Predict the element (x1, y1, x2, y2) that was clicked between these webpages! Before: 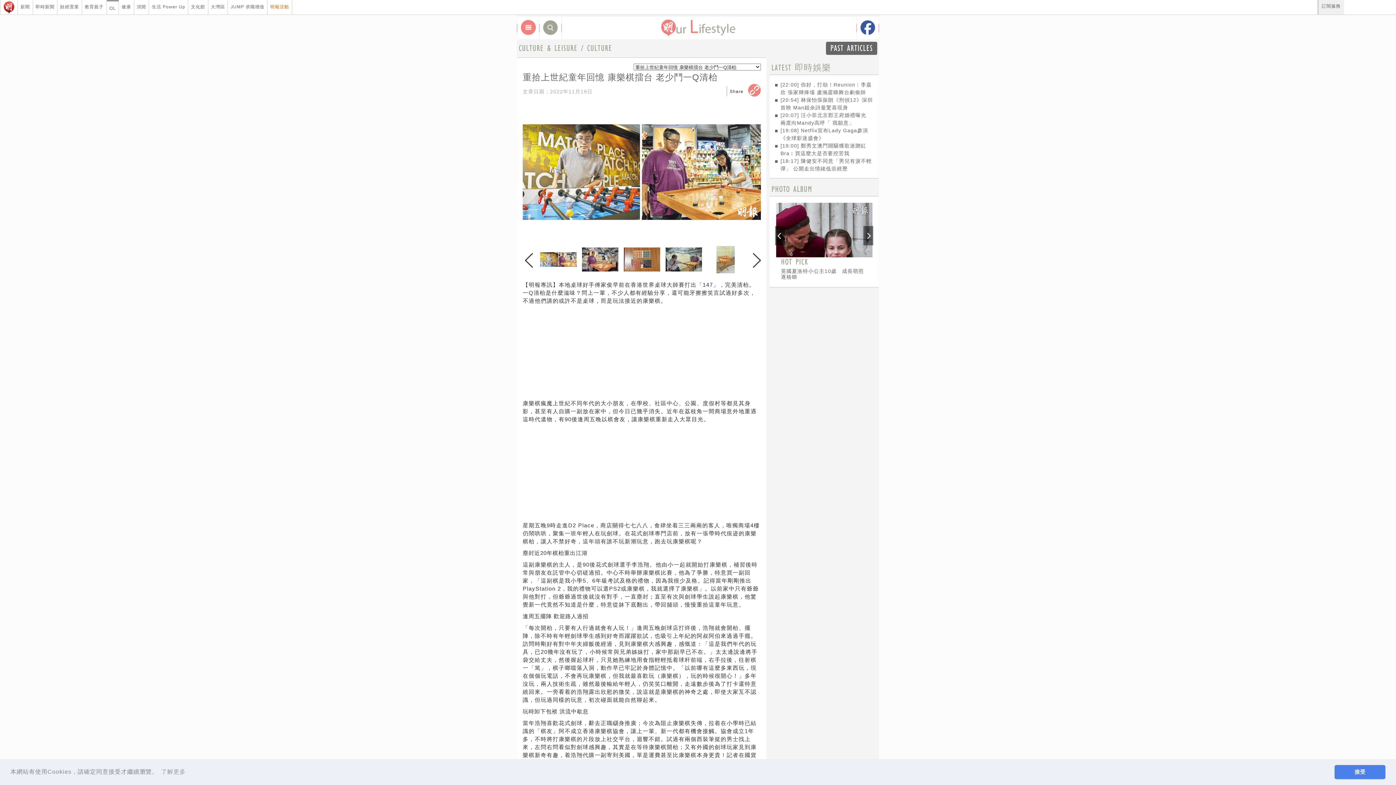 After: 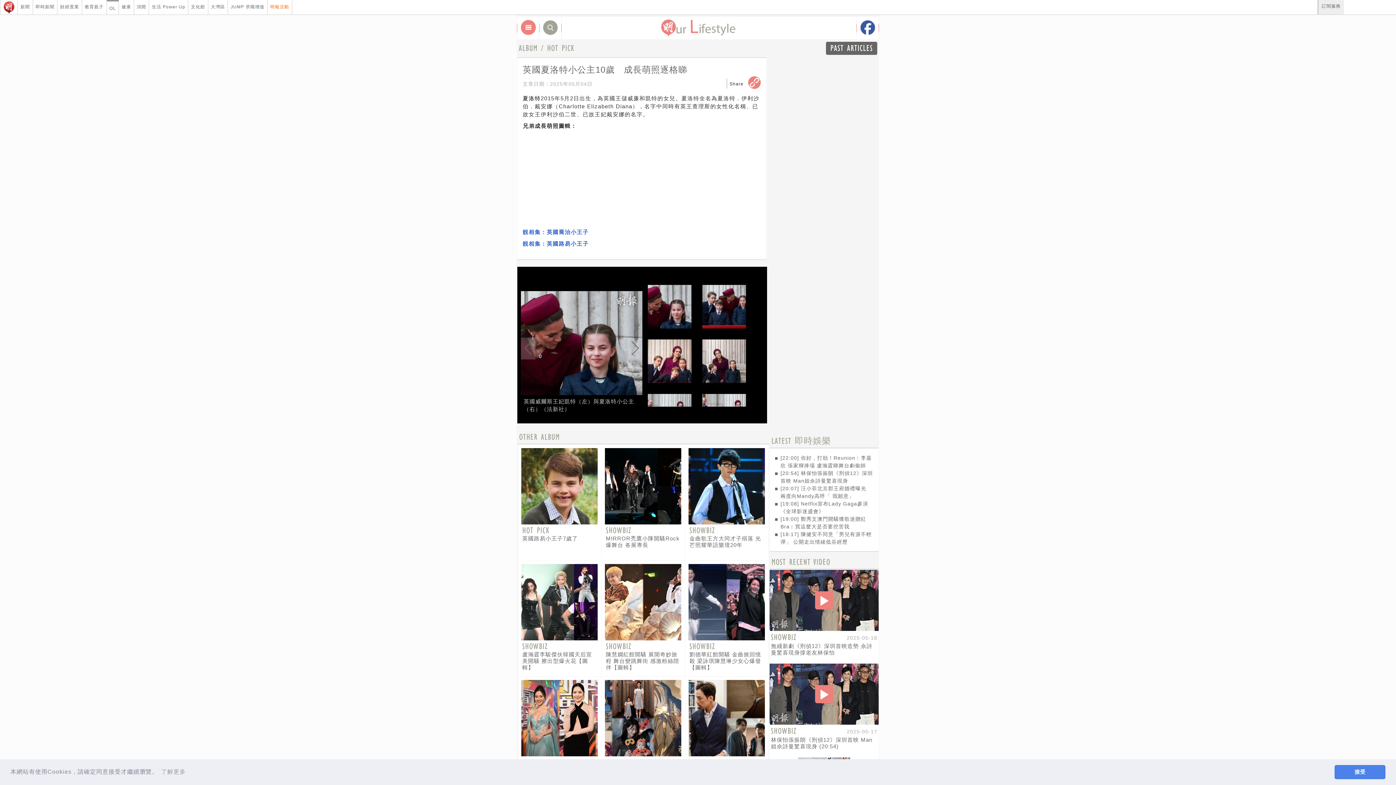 Action: bbox: (771, 183, 812, 194) label: PHOTO ALBUM